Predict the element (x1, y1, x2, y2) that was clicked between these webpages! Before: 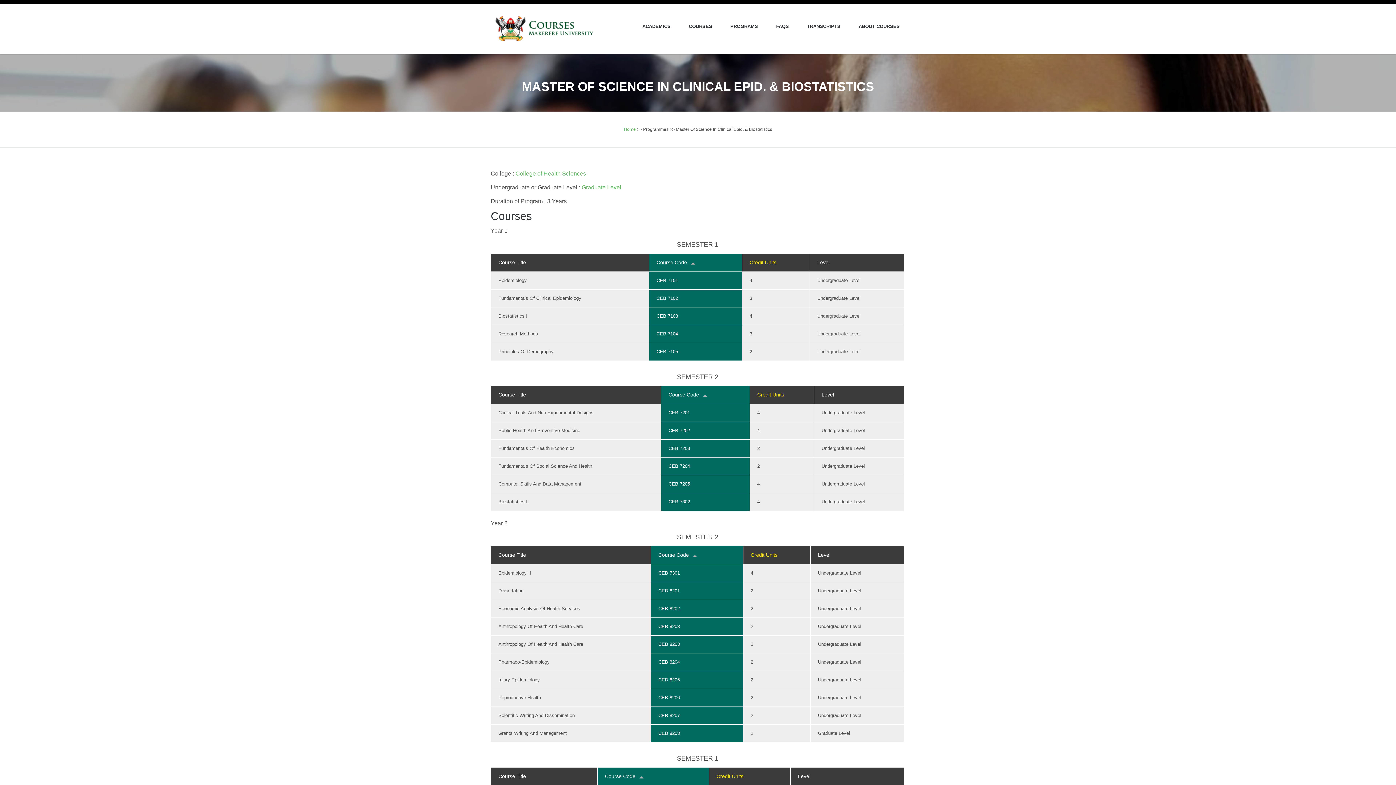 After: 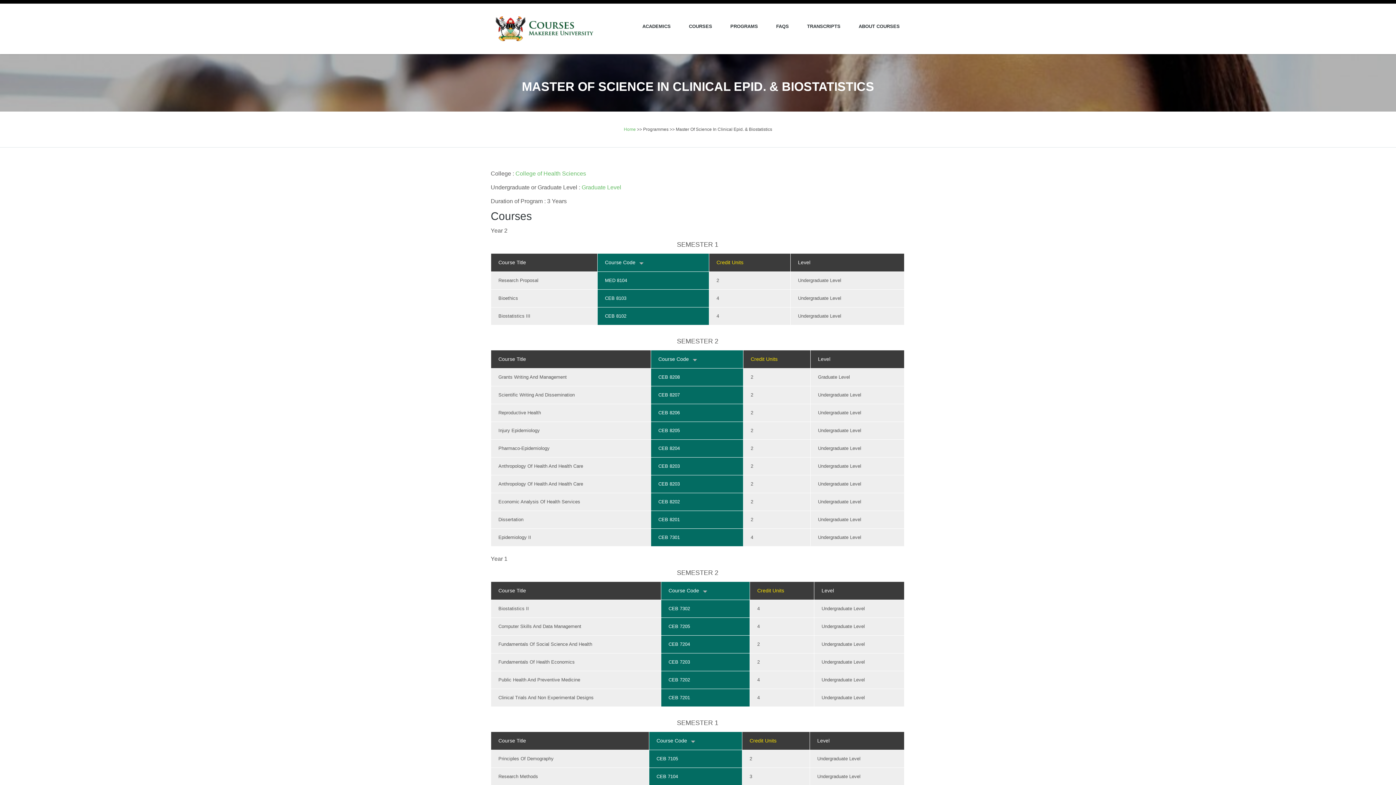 Action: label: Course Code bbox: (656, 259, 699, 265)